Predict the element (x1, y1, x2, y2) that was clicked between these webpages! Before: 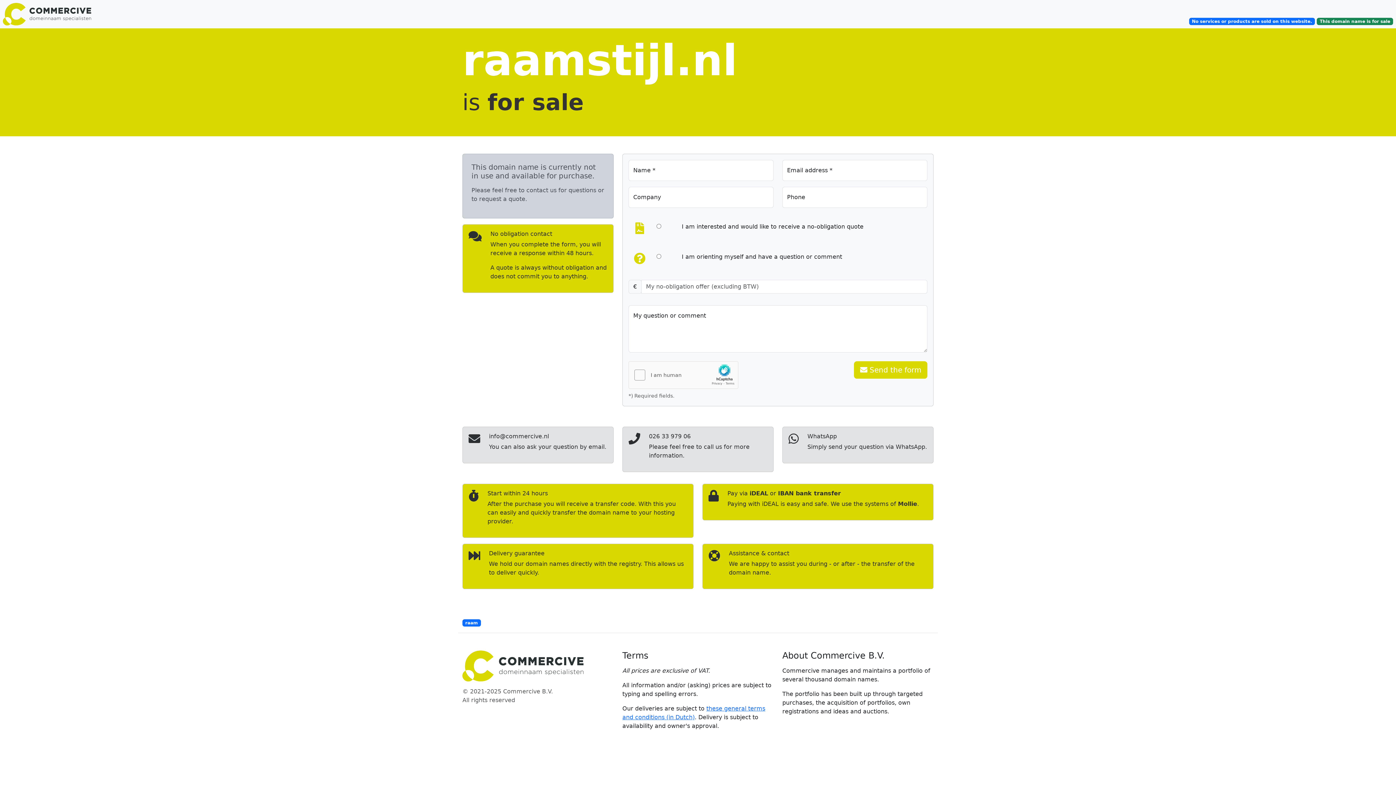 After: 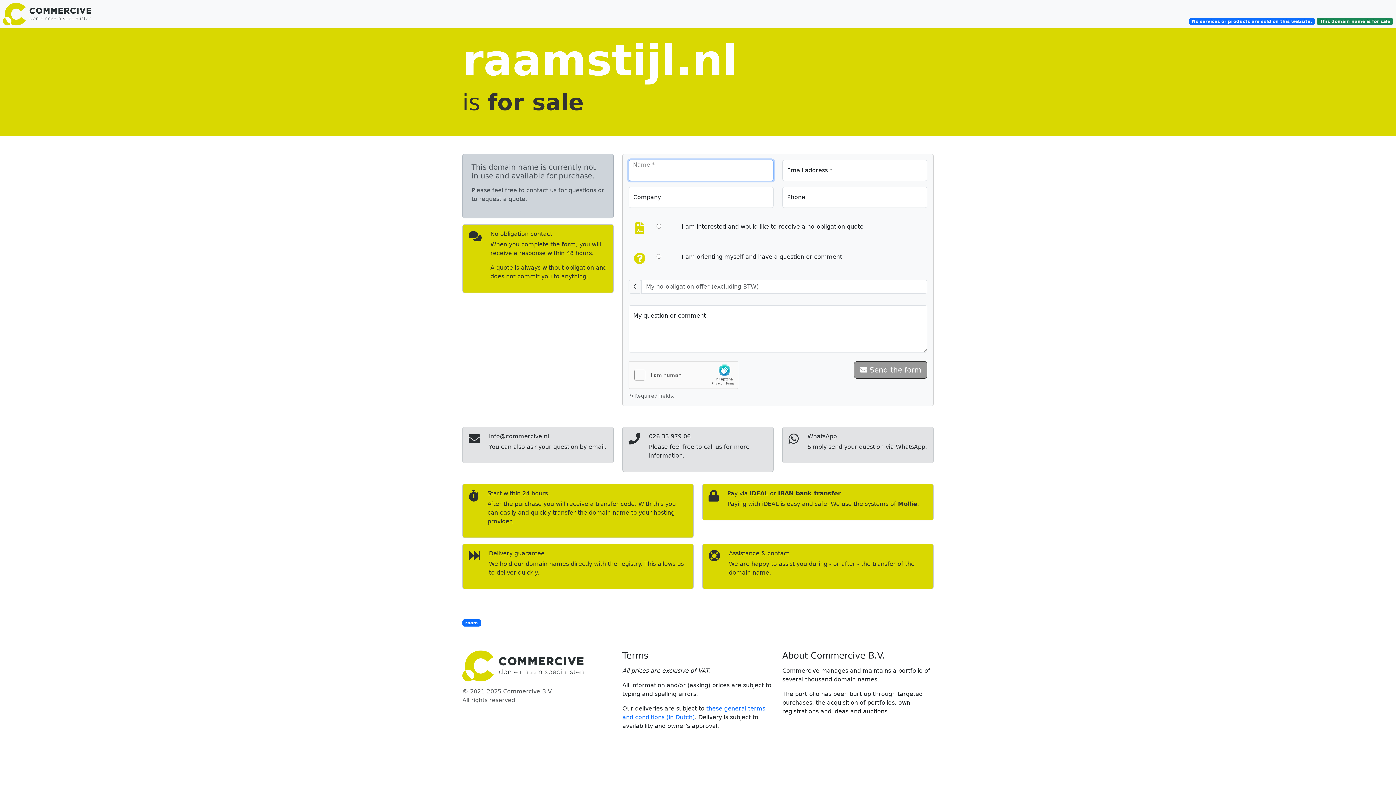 Action: label:  Send the form bbox: (854, 361, 927, 378)